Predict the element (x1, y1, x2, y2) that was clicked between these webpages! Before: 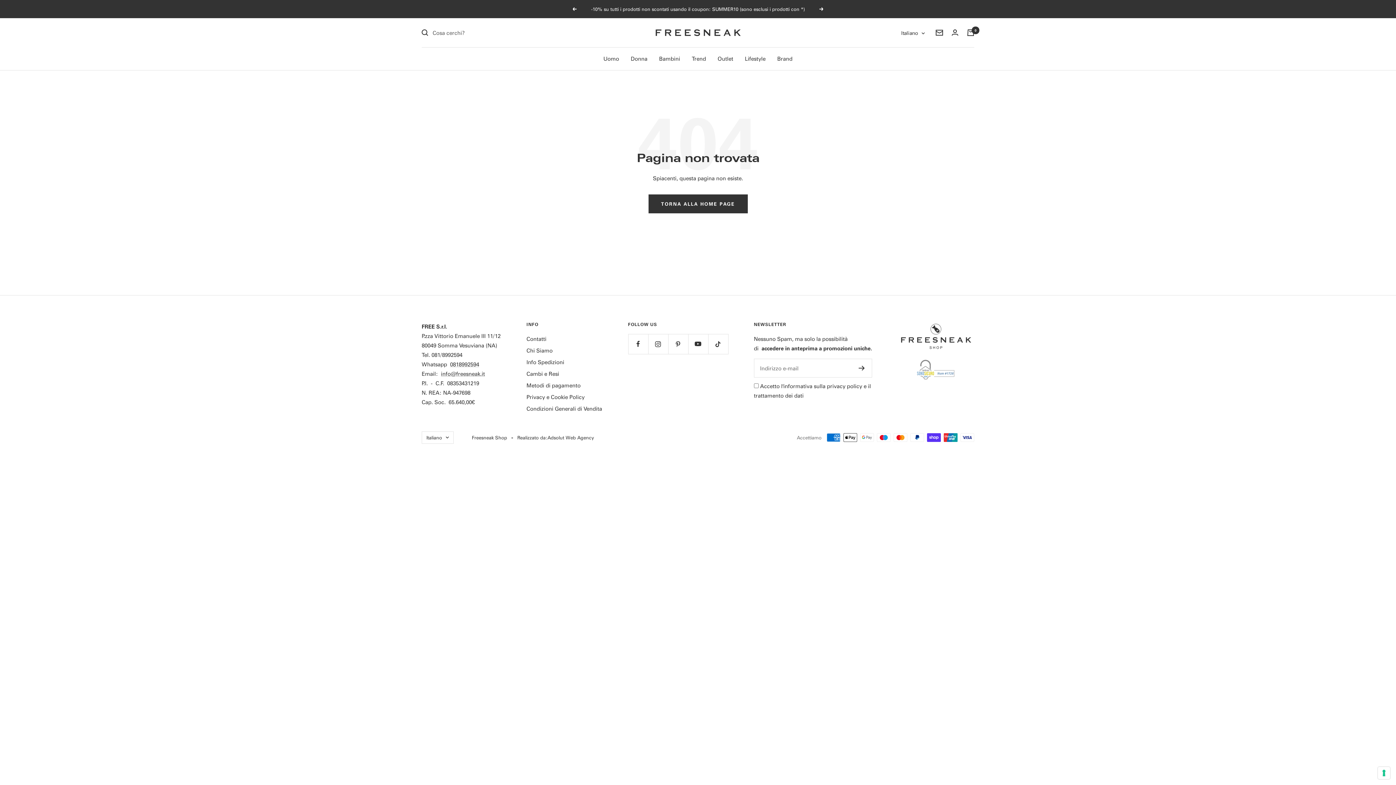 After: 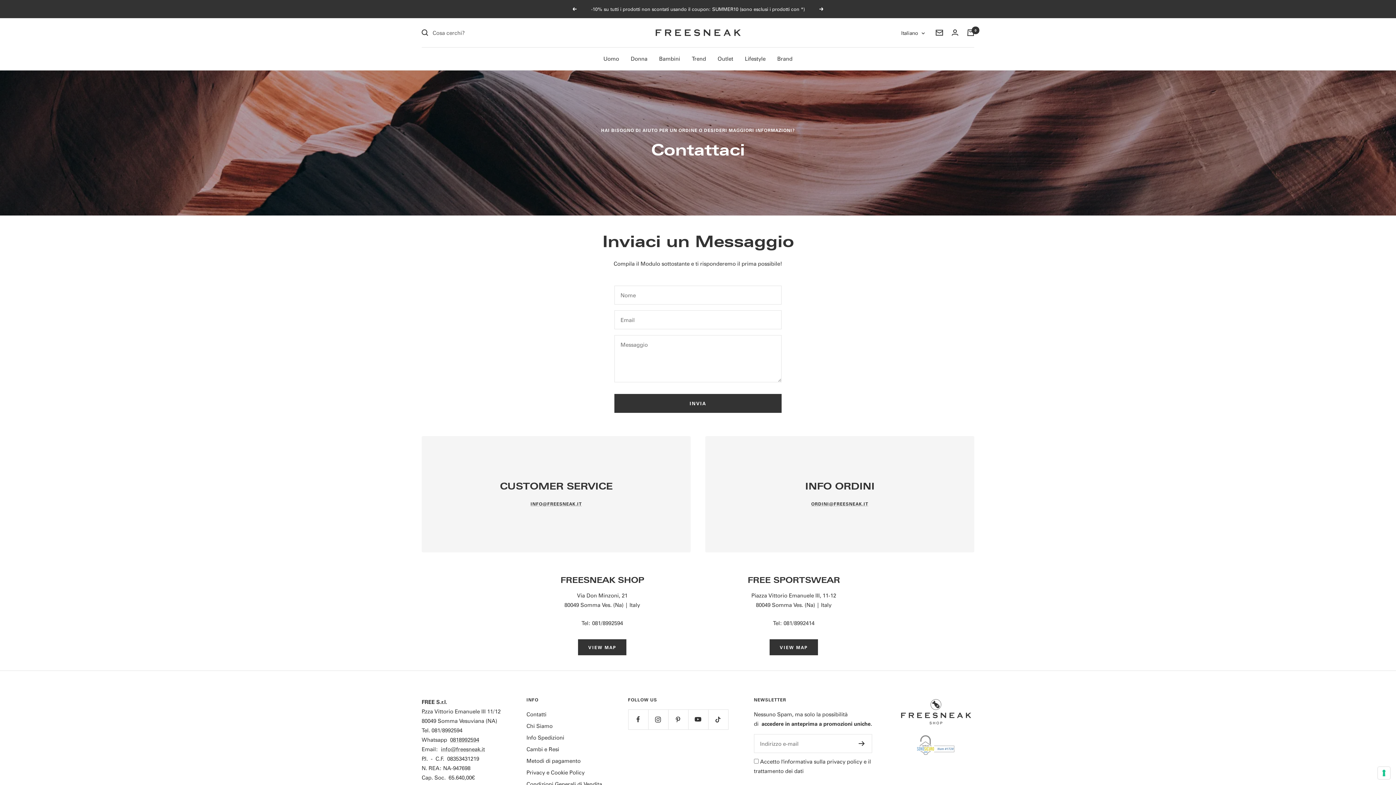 Action: label: Contatti bbox: (526, 334, 546, 343)